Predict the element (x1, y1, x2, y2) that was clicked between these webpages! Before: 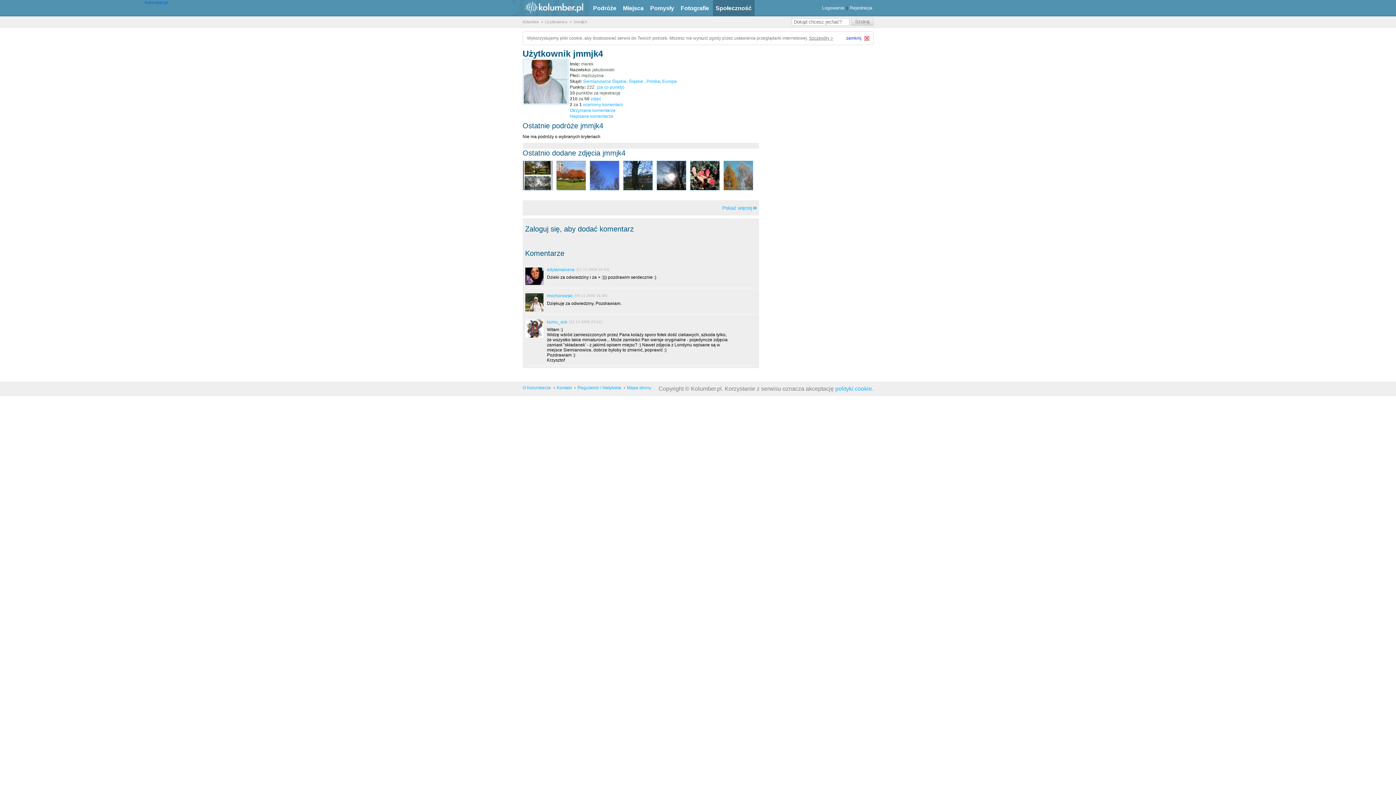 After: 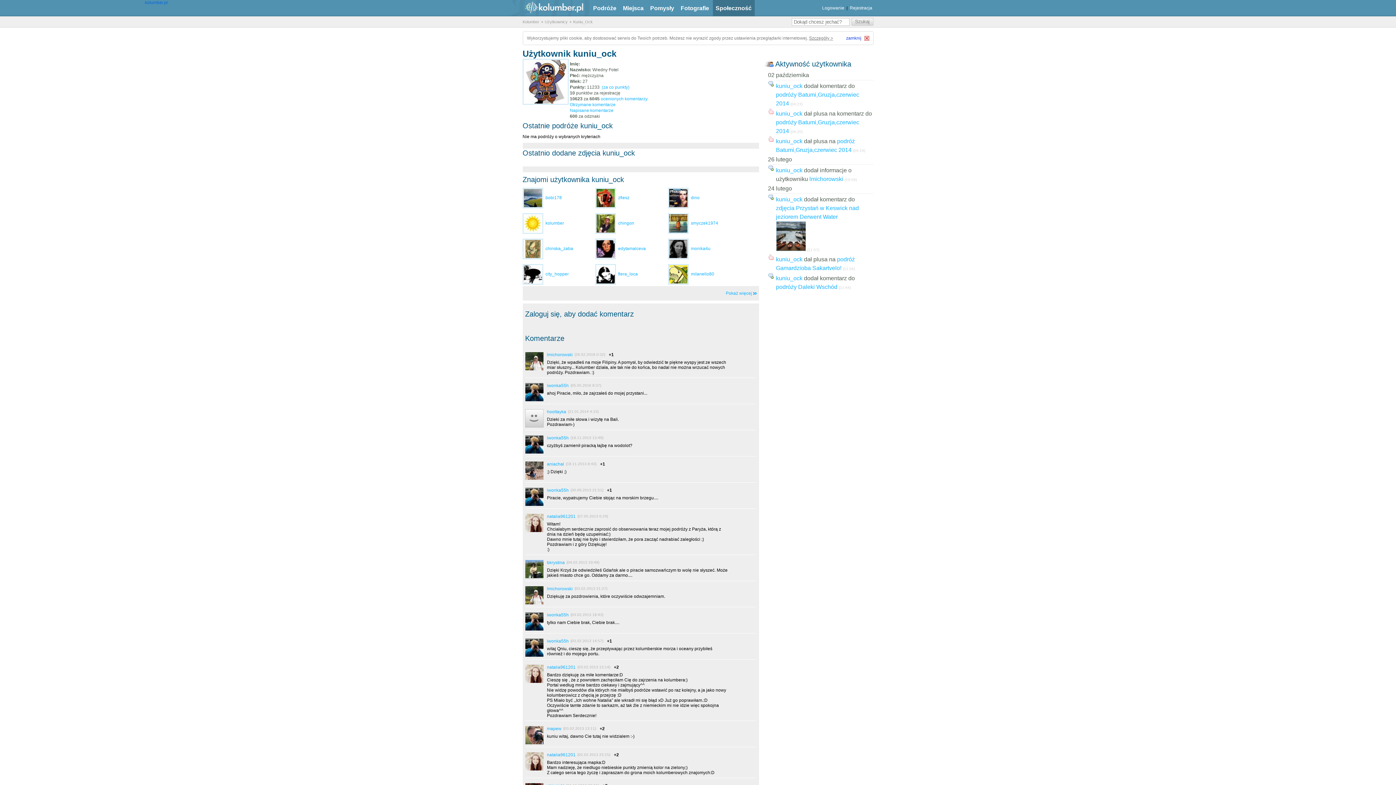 Action: bbox: (525, 333, 543, 338)